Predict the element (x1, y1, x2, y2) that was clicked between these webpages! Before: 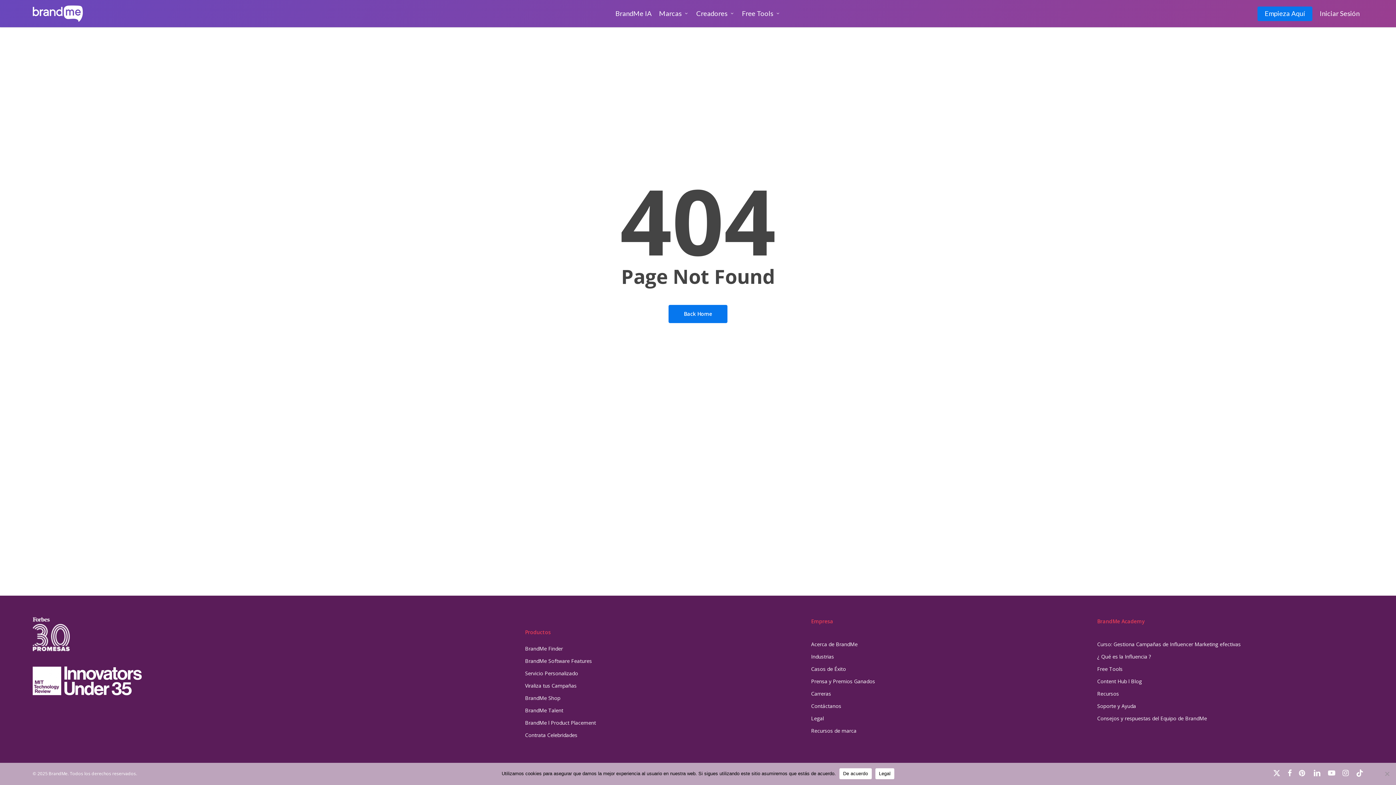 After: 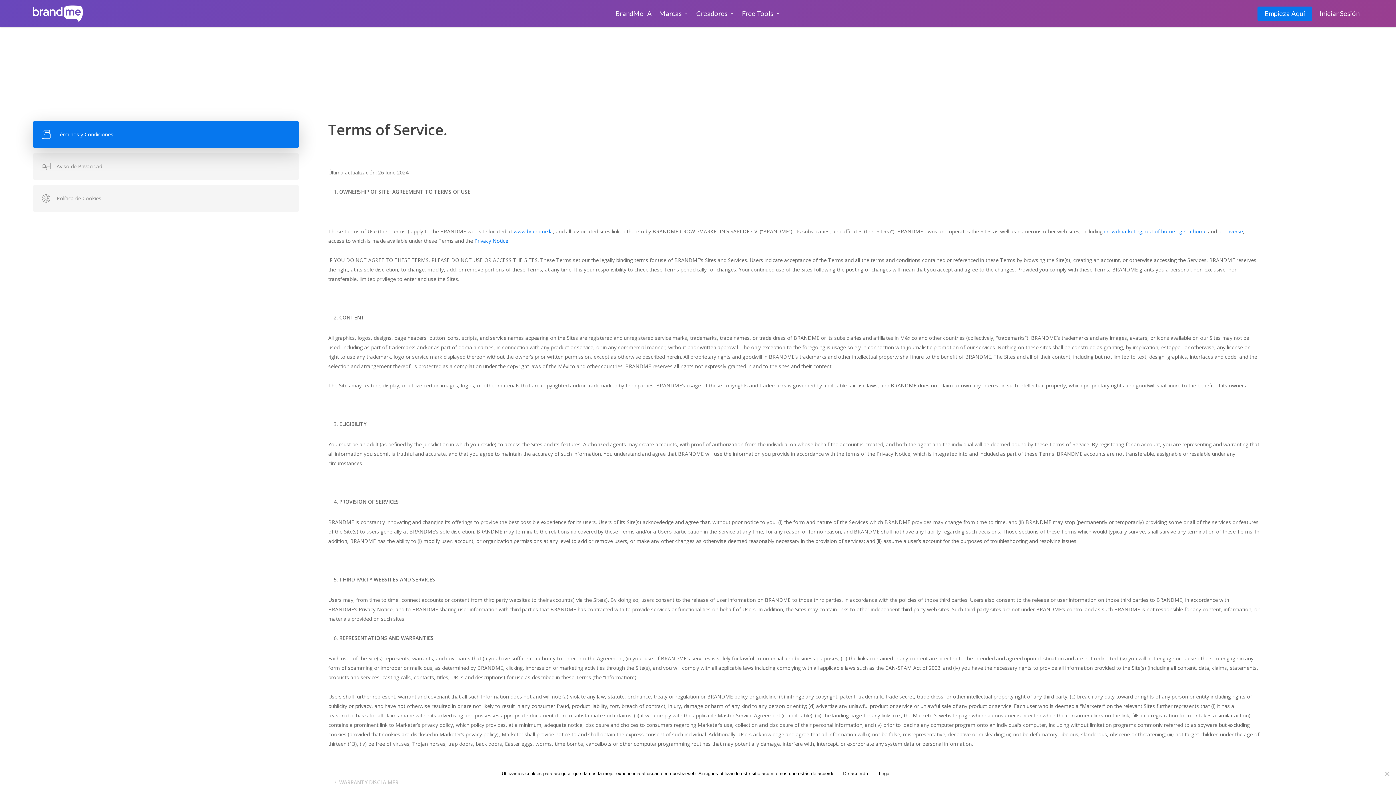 Action: label: Legal bbox: (811, 714, 1070, 723)